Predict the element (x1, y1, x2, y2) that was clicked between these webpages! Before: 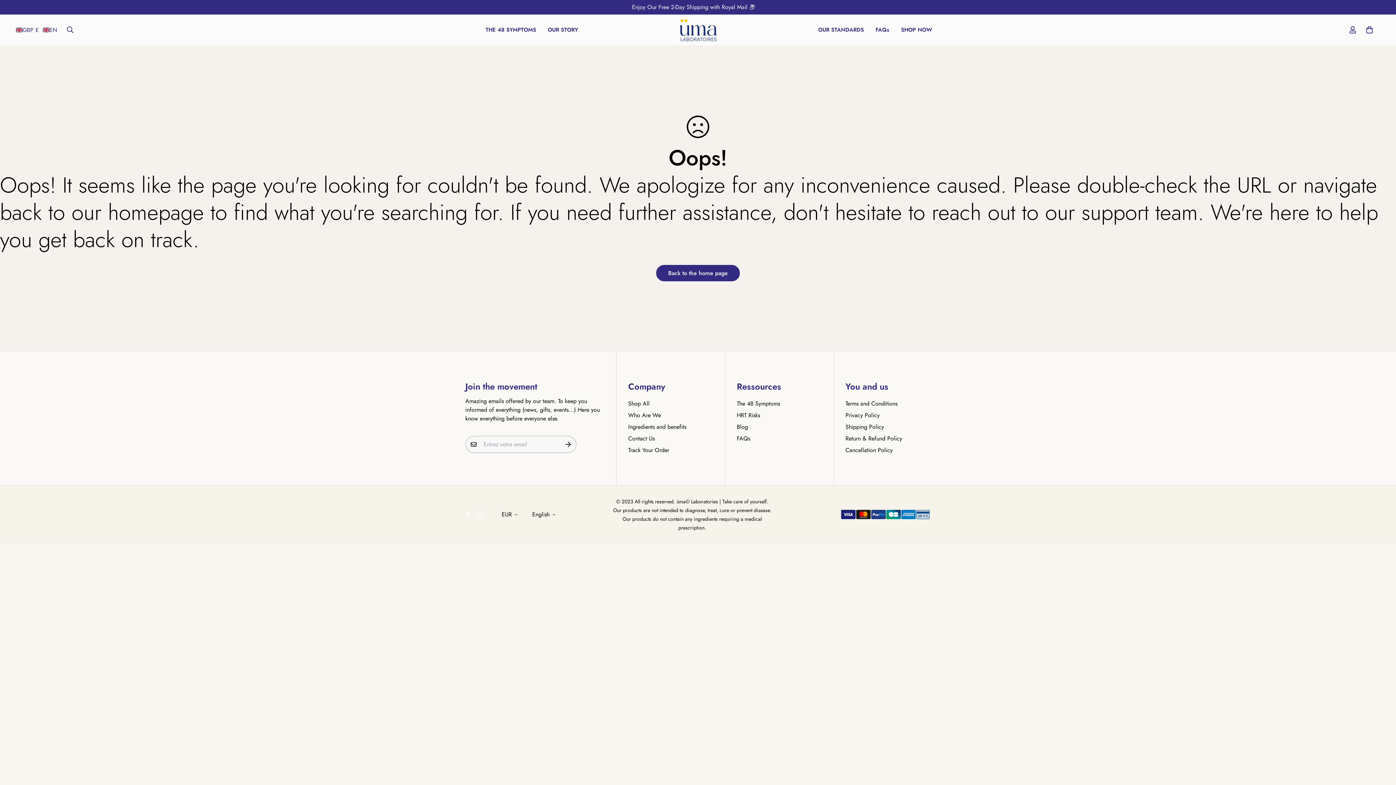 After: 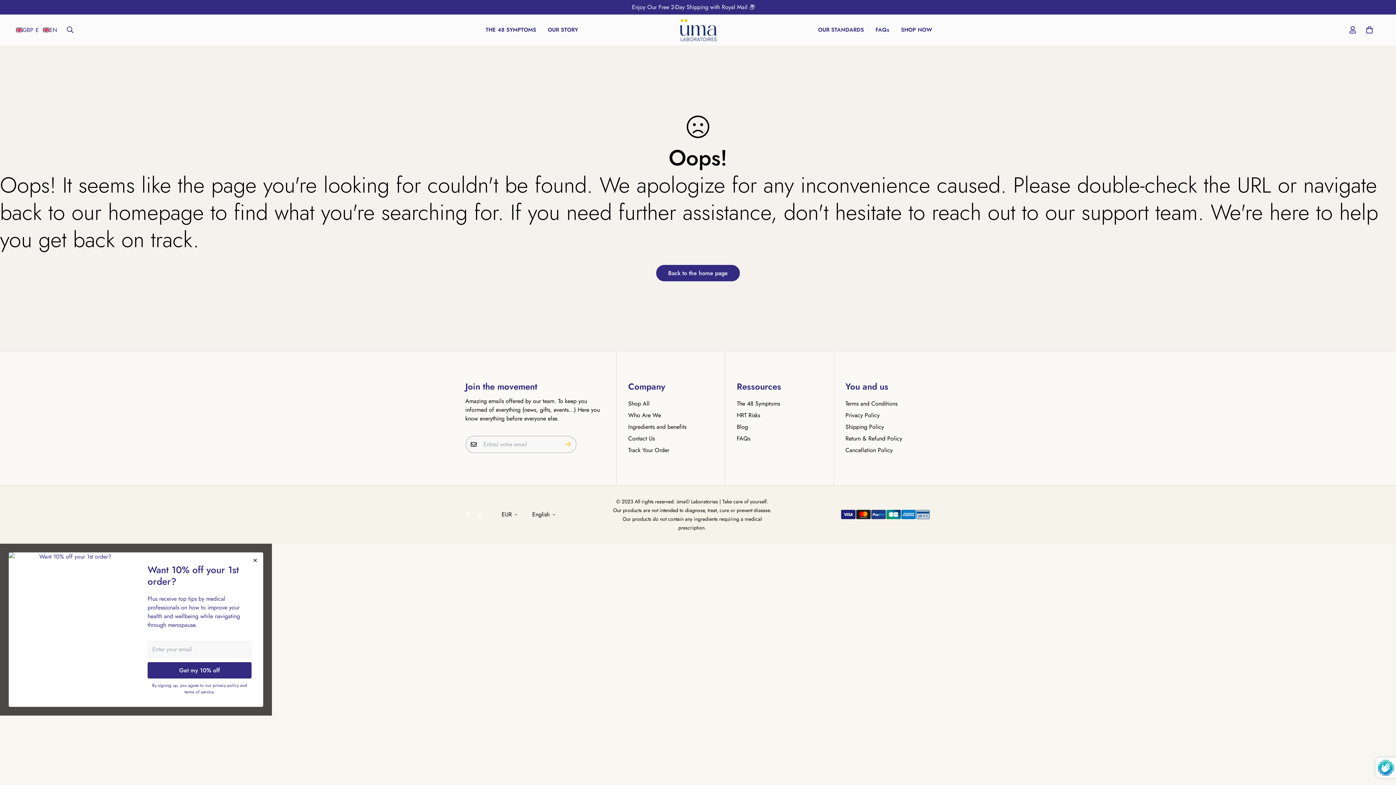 Action: bbox: (560, 436, 576, 453)